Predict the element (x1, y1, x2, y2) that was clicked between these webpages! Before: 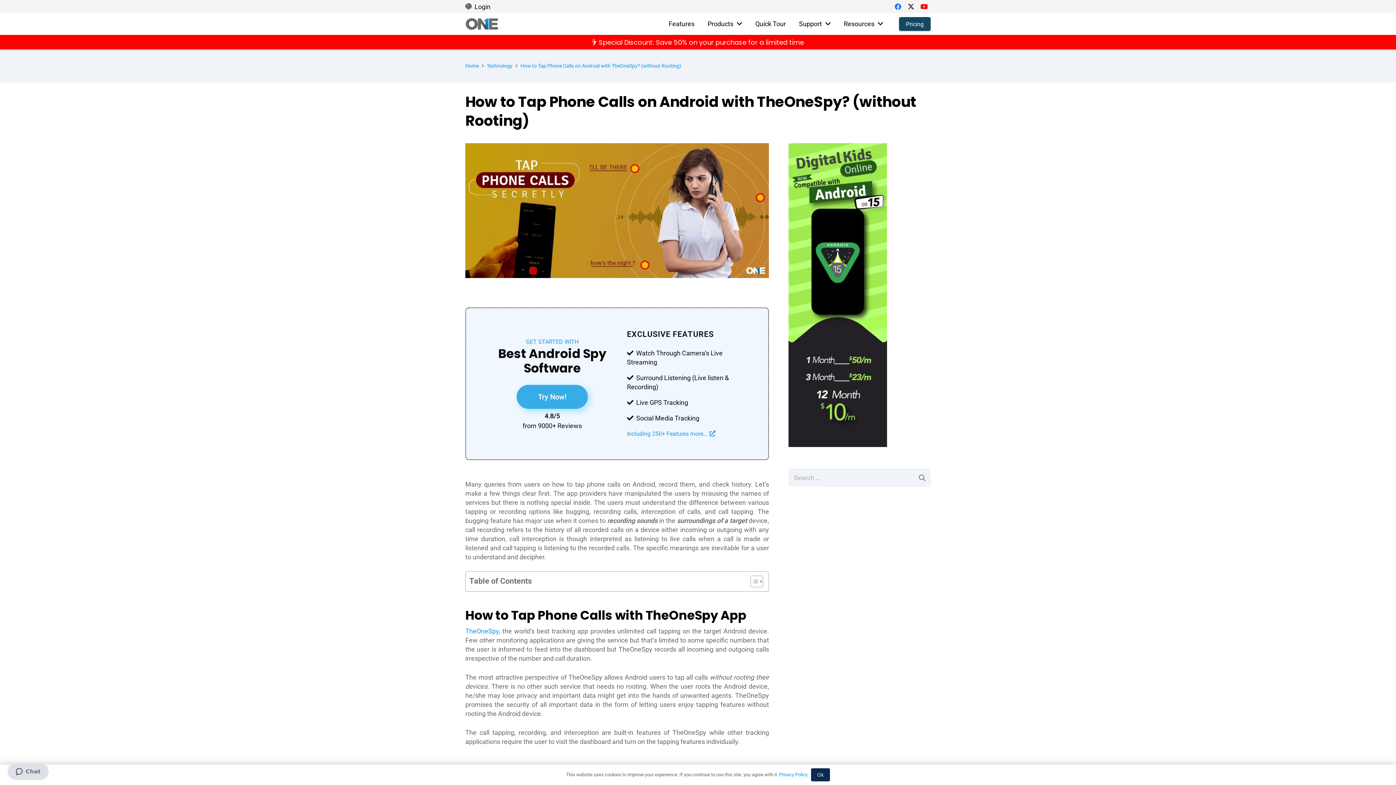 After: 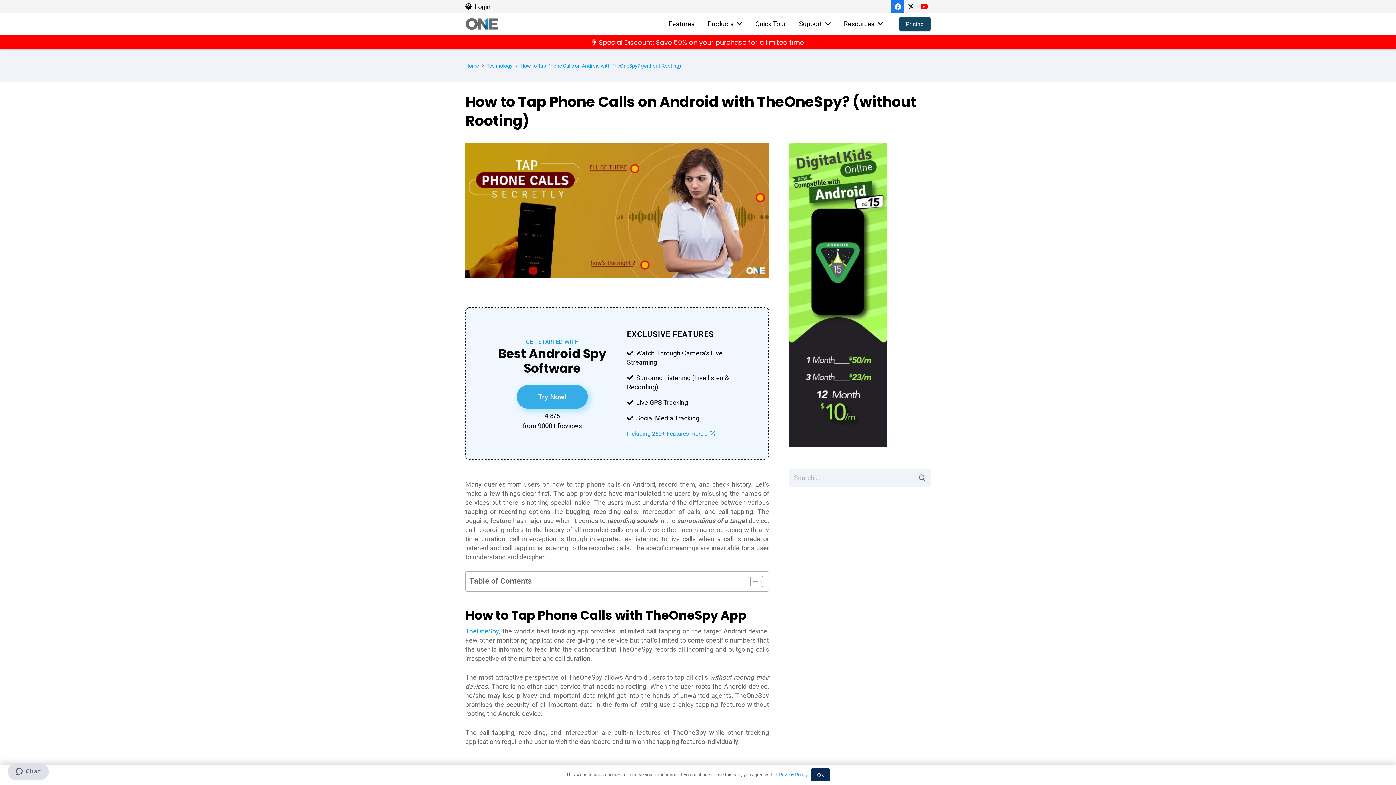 Action: bbox: (891, 0, 904, 13) label: Facebook